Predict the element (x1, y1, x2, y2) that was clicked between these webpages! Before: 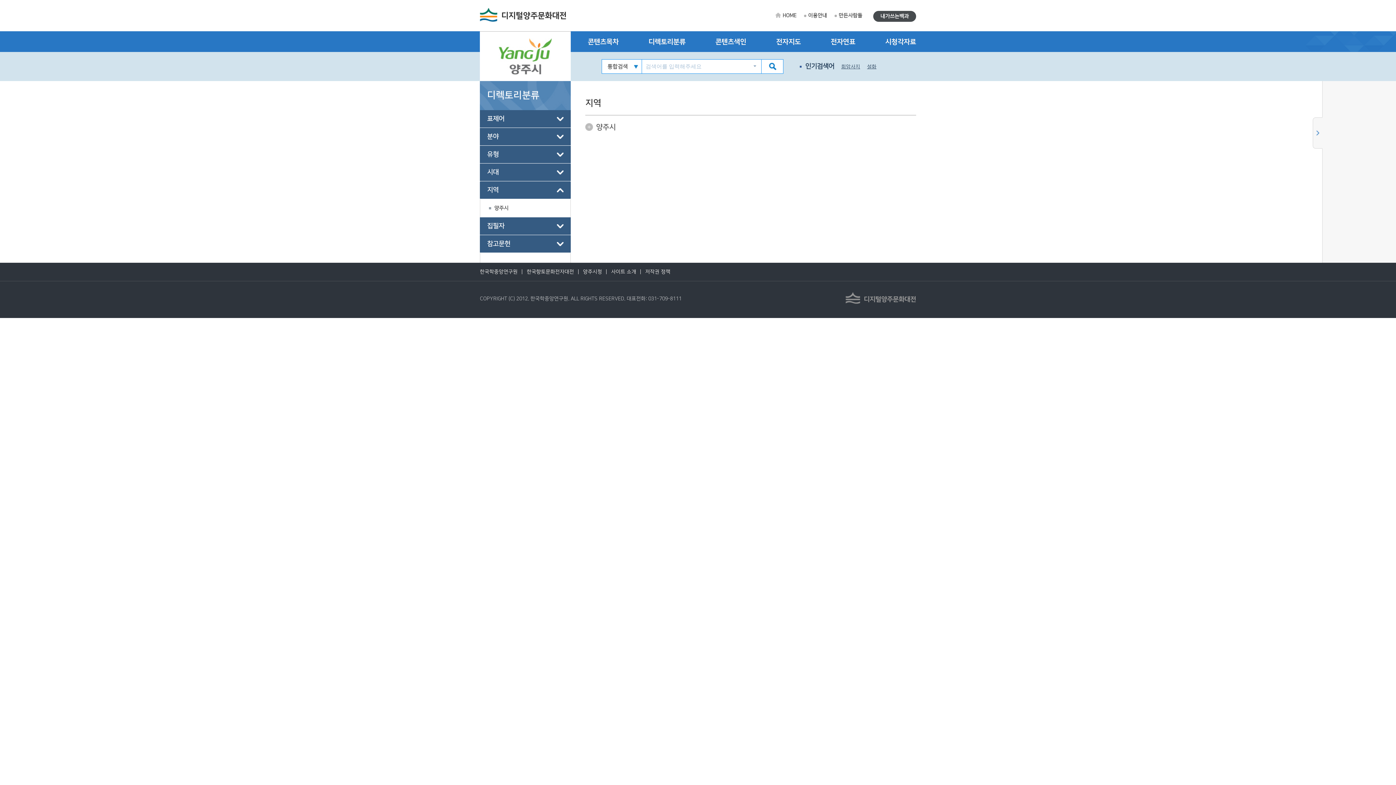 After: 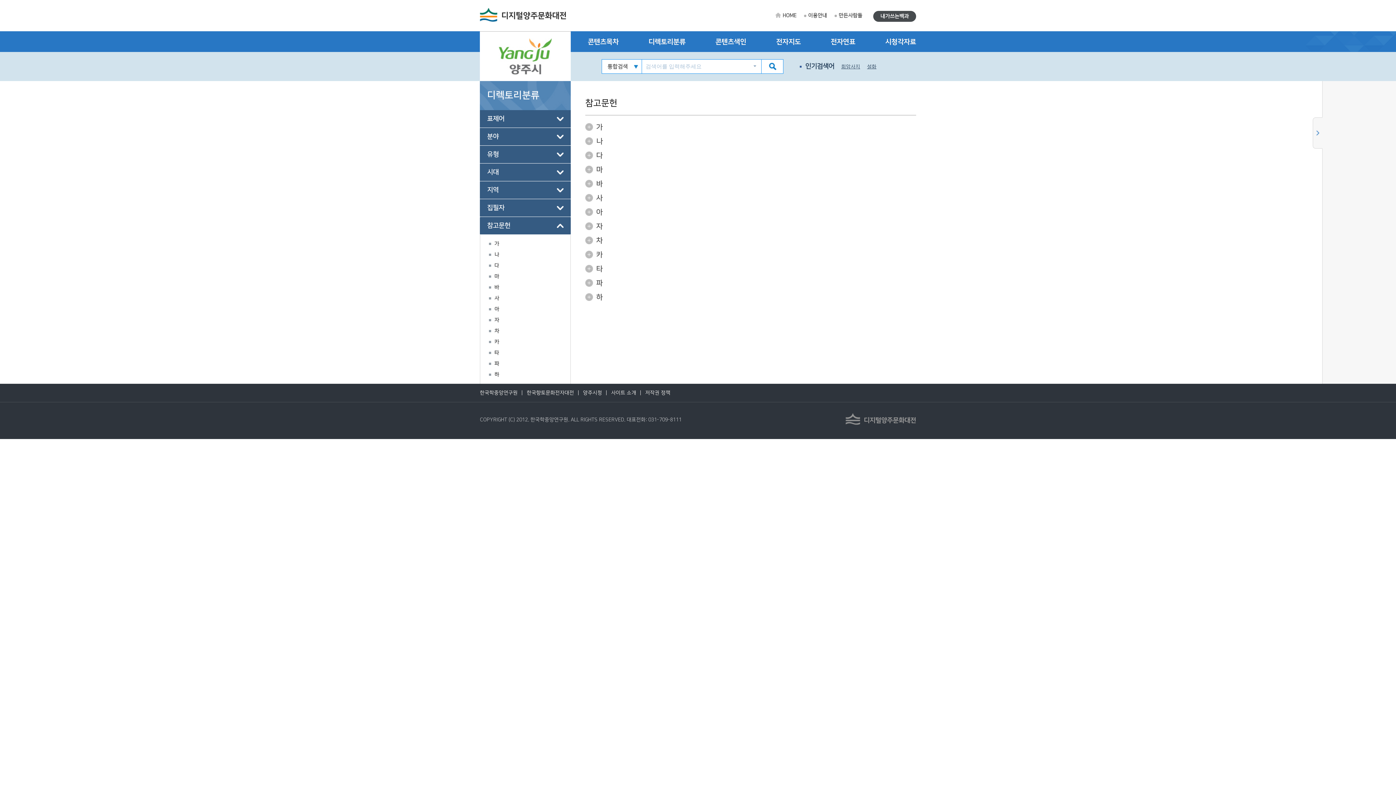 Action: label: 참고문헌 bbox: (480, 235, 570, 253)